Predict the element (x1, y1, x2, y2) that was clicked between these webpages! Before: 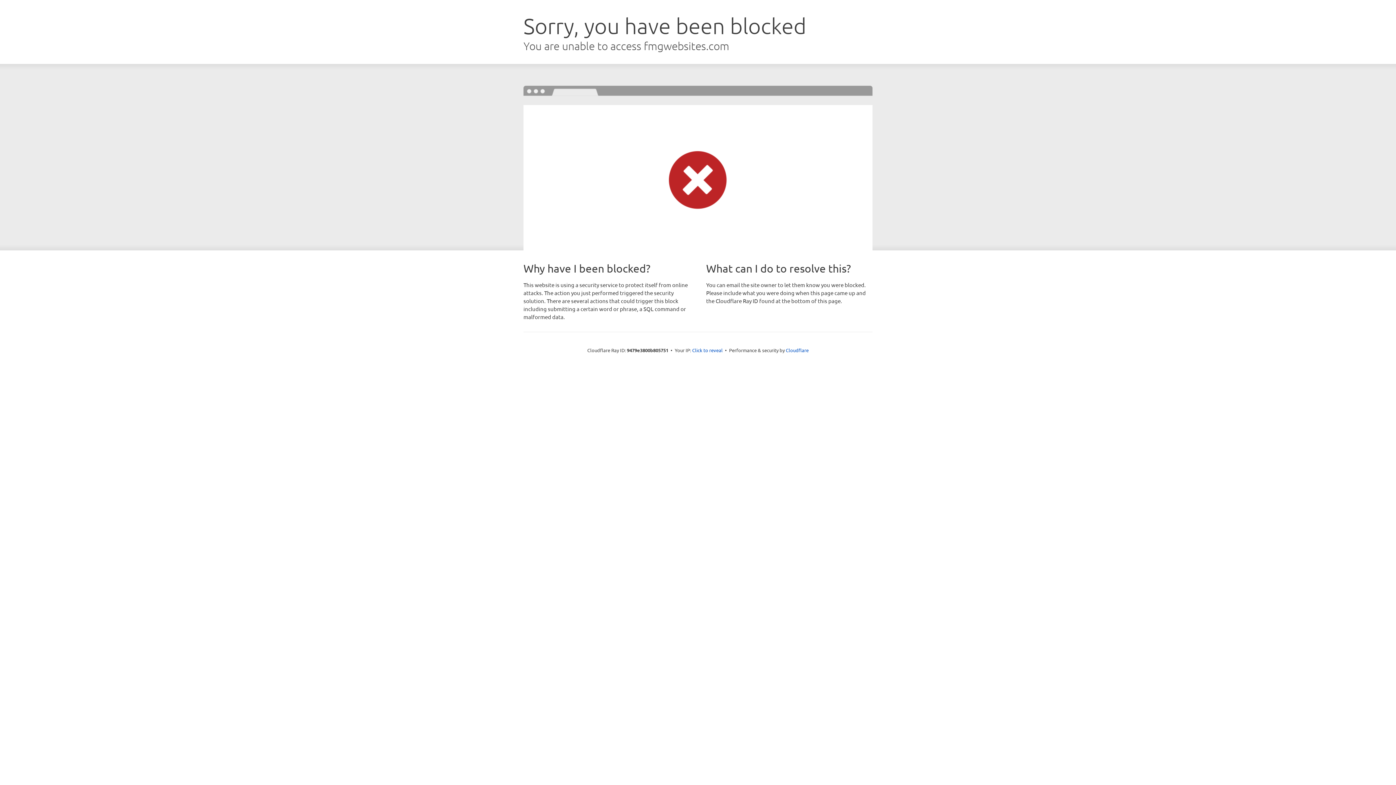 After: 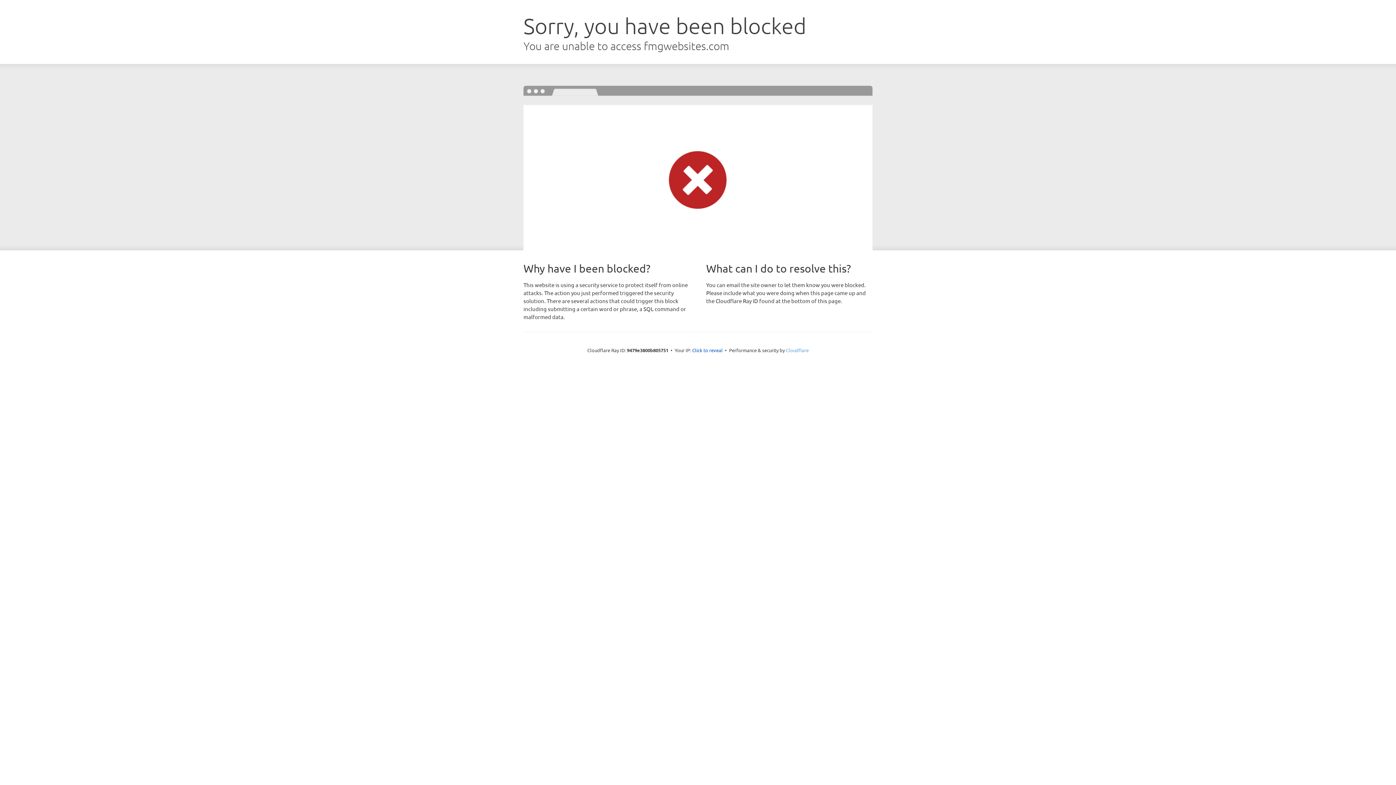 Action: bbox: (786, 347, 808, 353) label: Cloudflare